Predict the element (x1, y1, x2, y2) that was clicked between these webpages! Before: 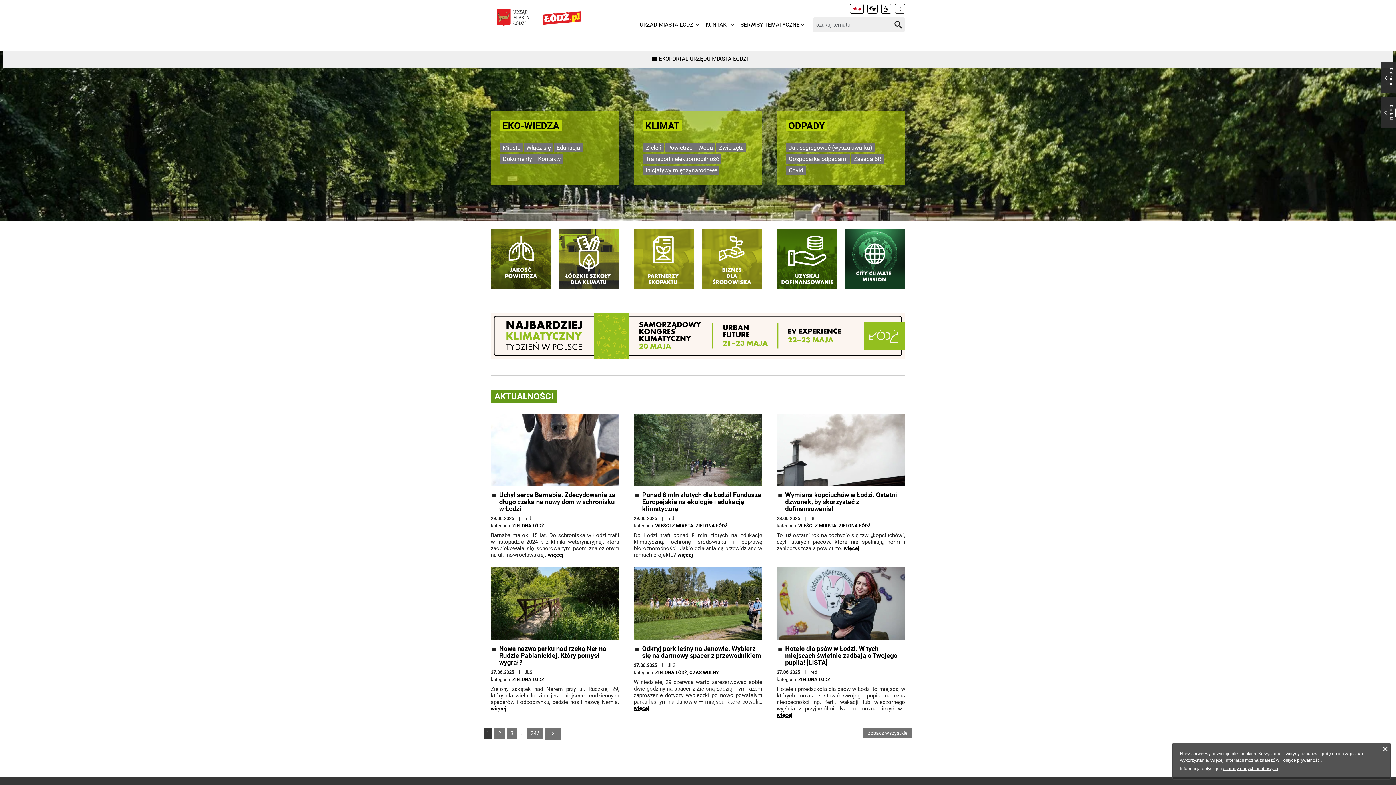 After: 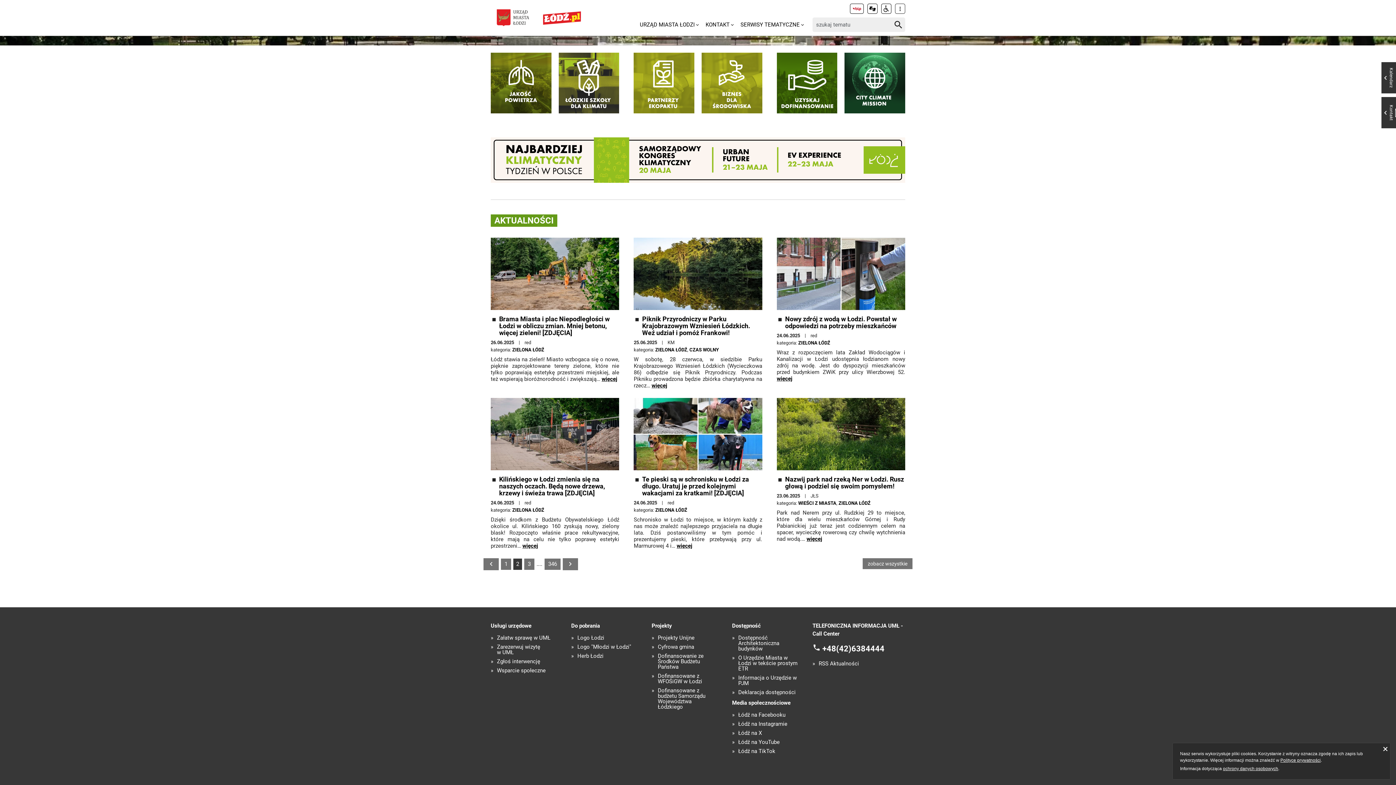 Action: bbox: (545, 727, 560, 739)